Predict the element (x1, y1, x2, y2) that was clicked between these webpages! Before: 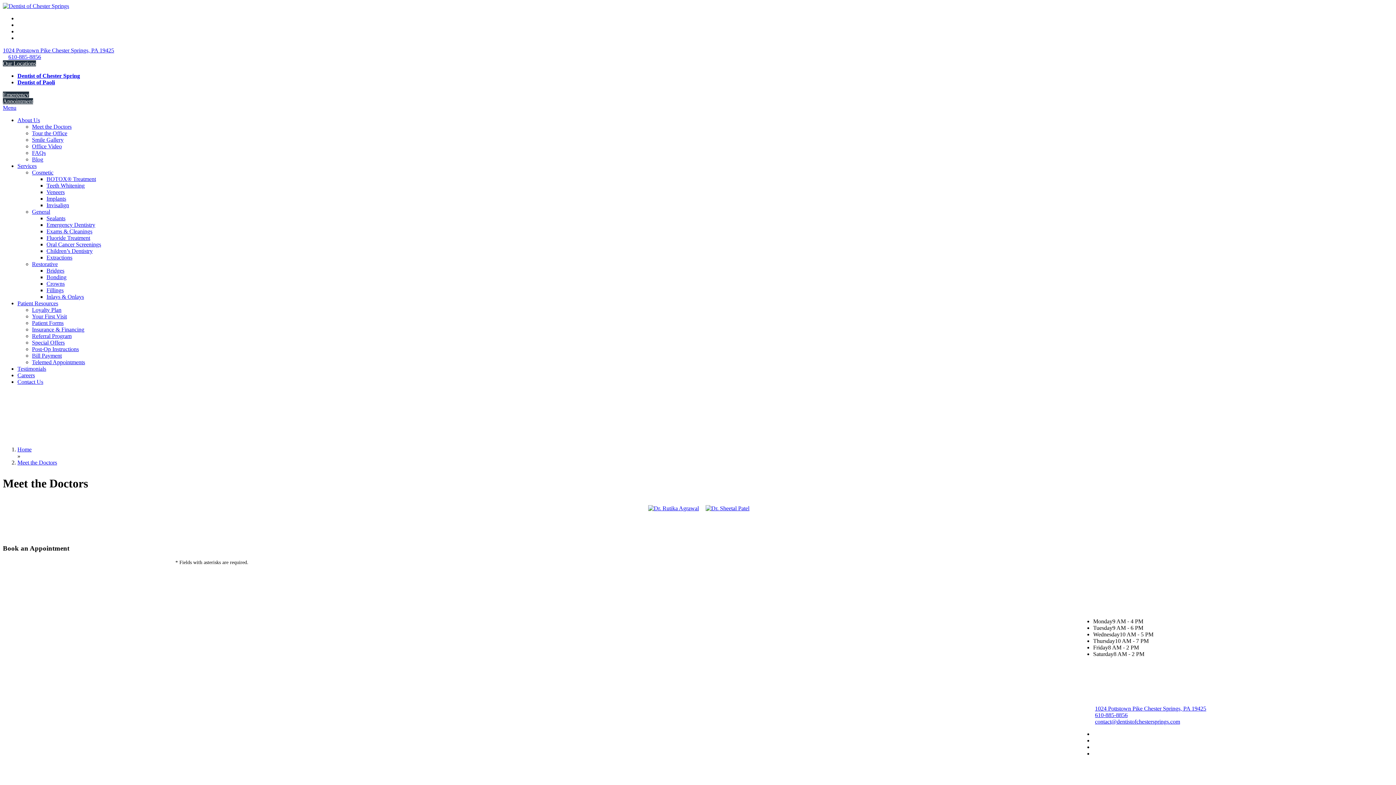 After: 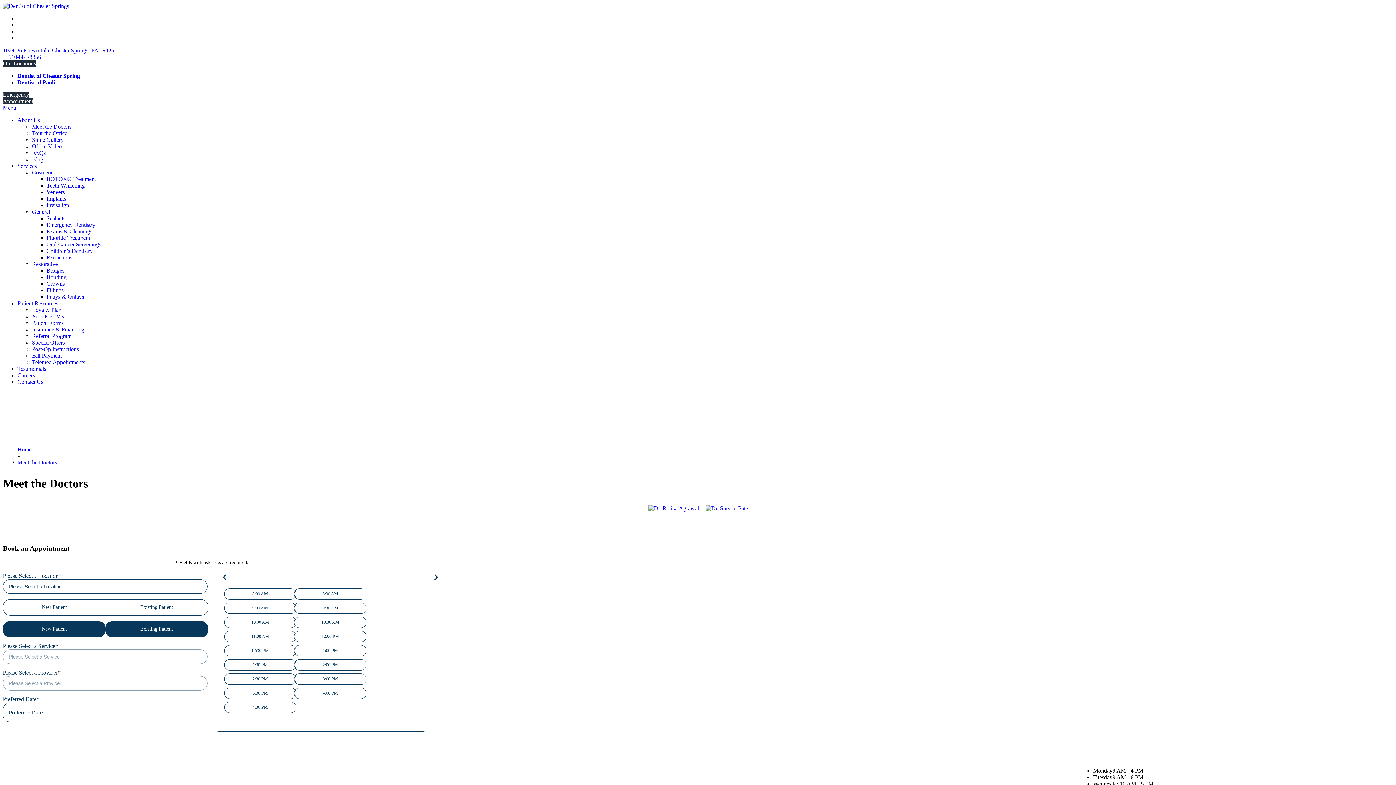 Action: label: Patient Resources bbox: (17, 300, 58, 306)